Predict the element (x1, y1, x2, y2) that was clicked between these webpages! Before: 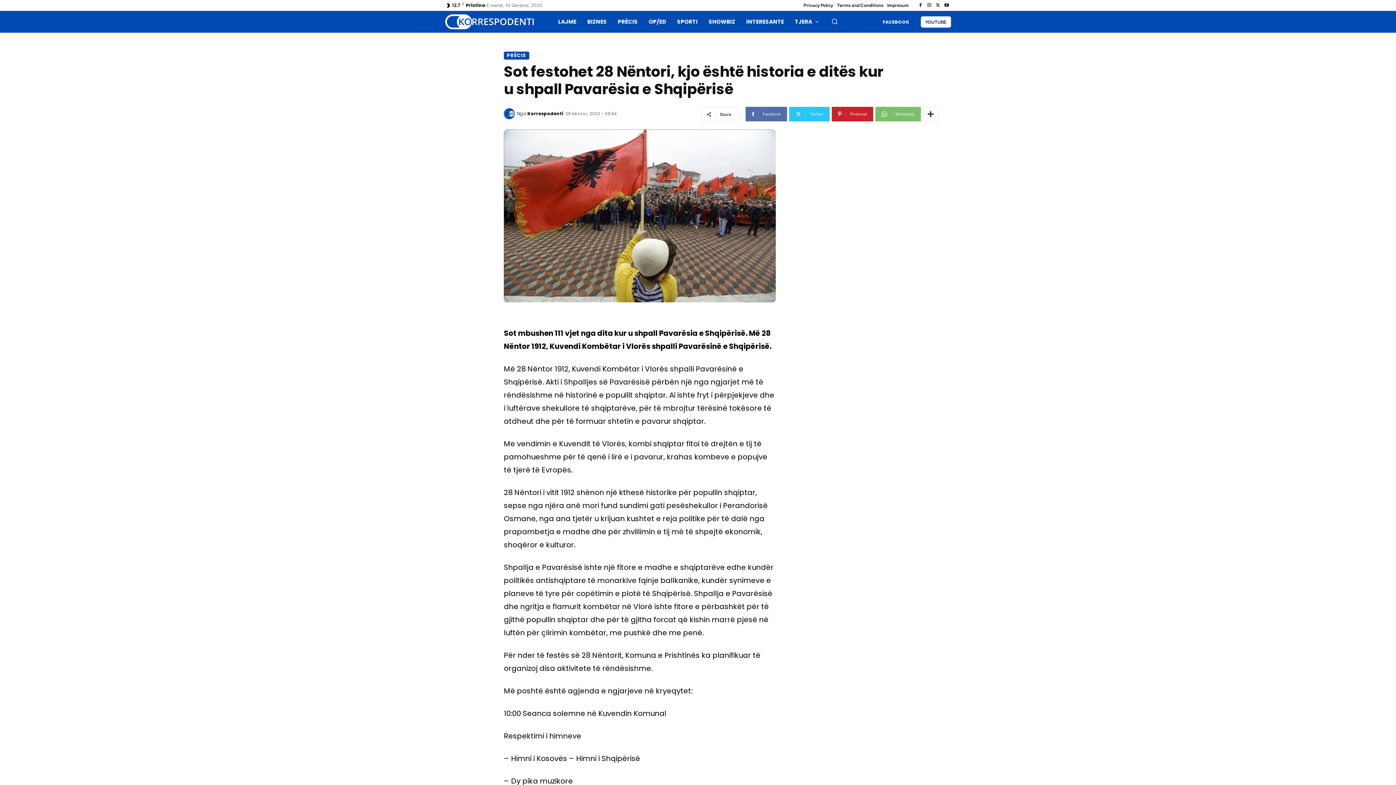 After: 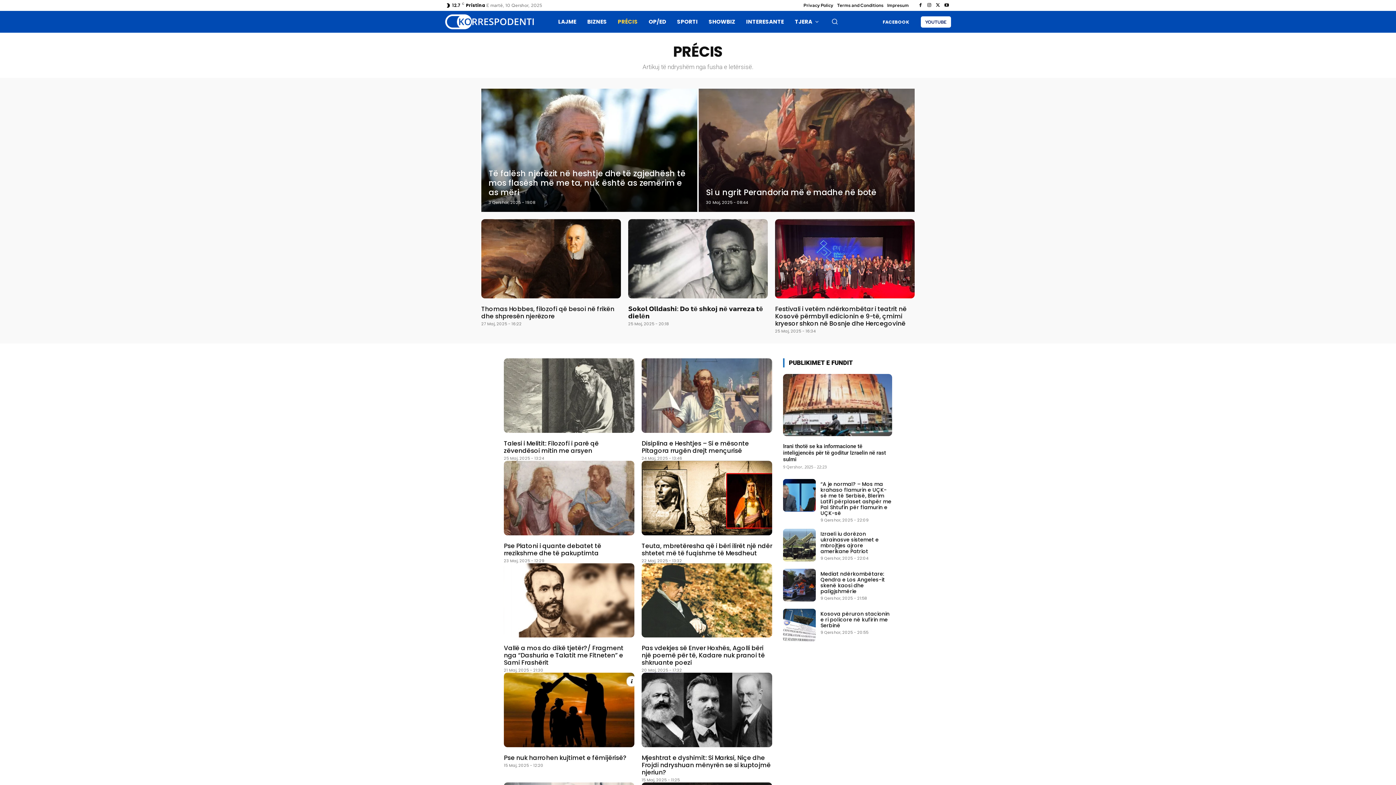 Action: bbox: (504, 51, 529, 59) label: PRÉCIS